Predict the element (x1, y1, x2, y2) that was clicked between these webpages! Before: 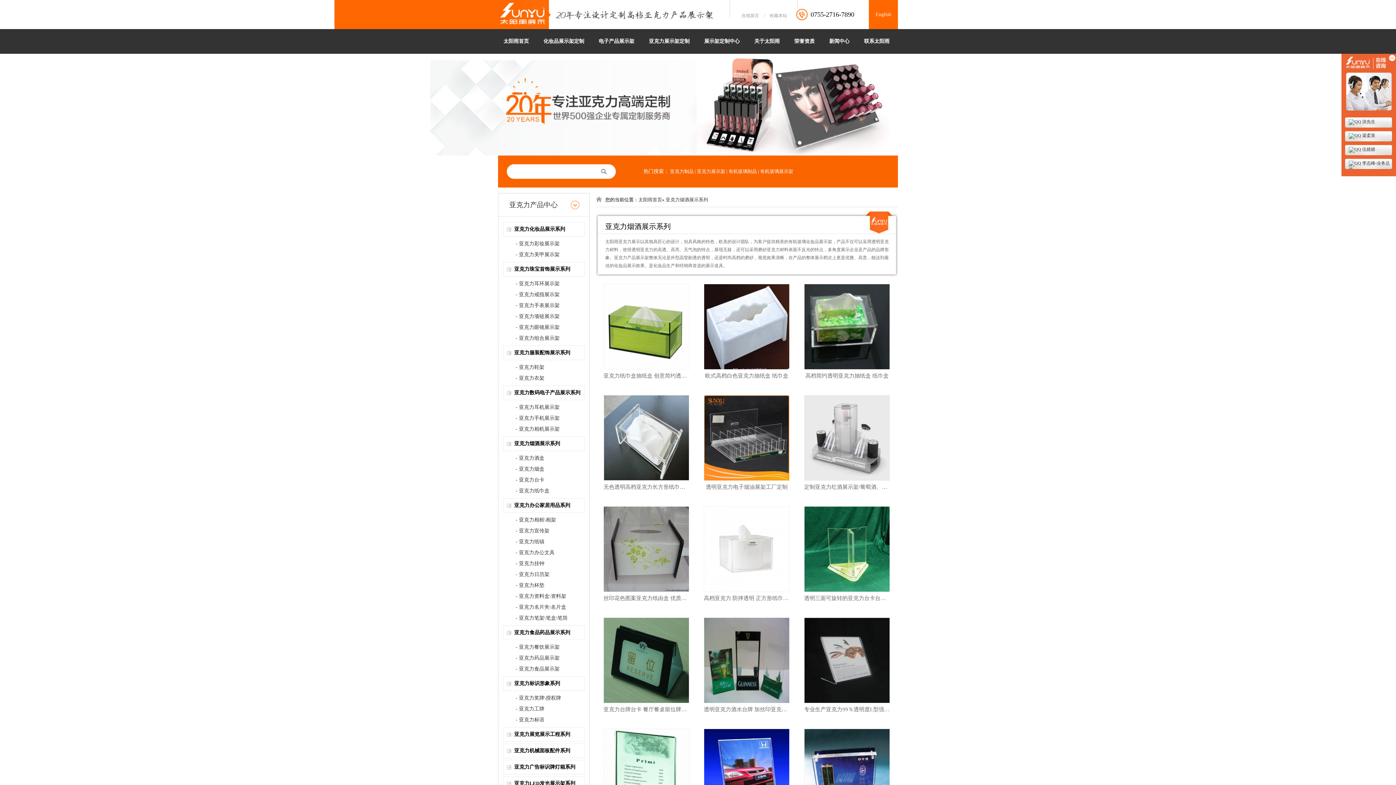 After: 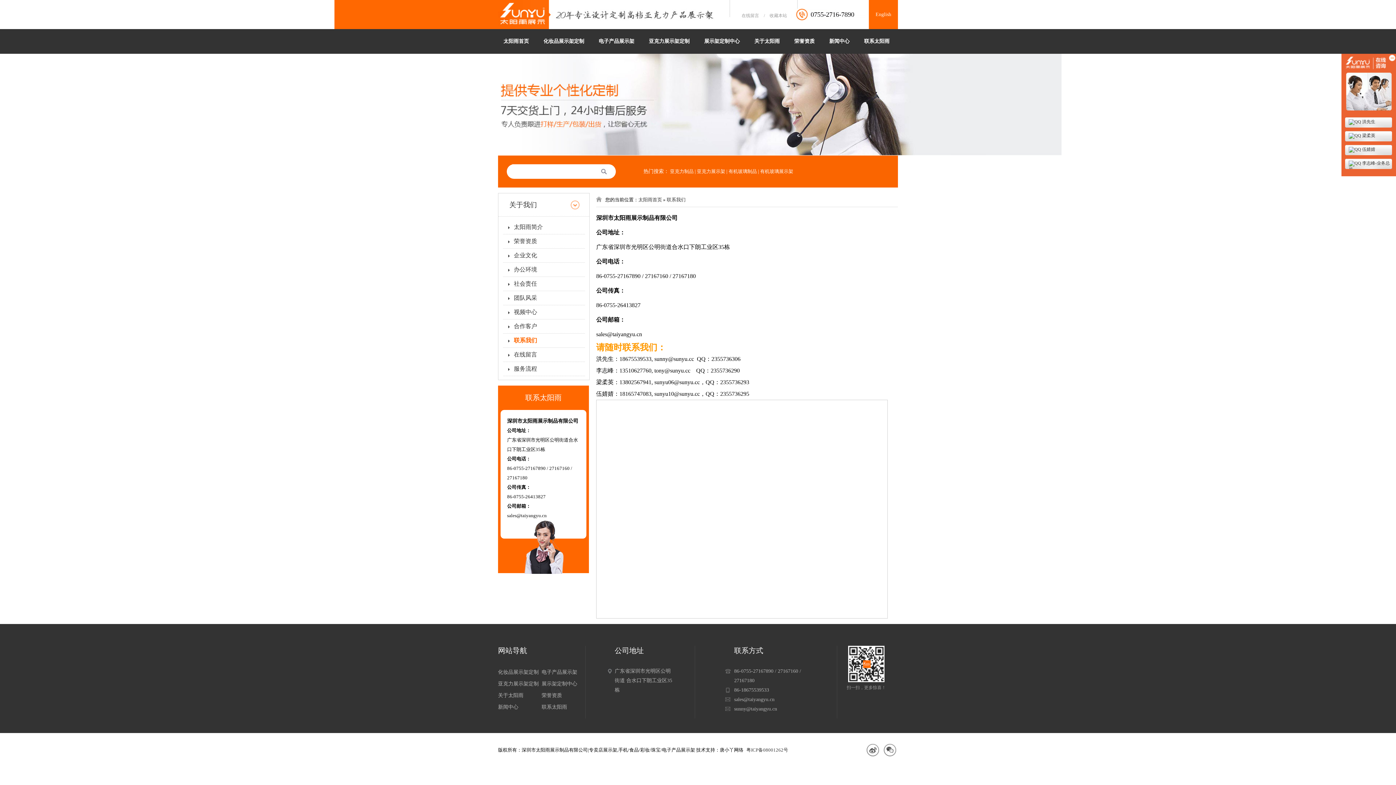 Action: label: 联系太阳雨 bbox: (857, 29, 897, 53)